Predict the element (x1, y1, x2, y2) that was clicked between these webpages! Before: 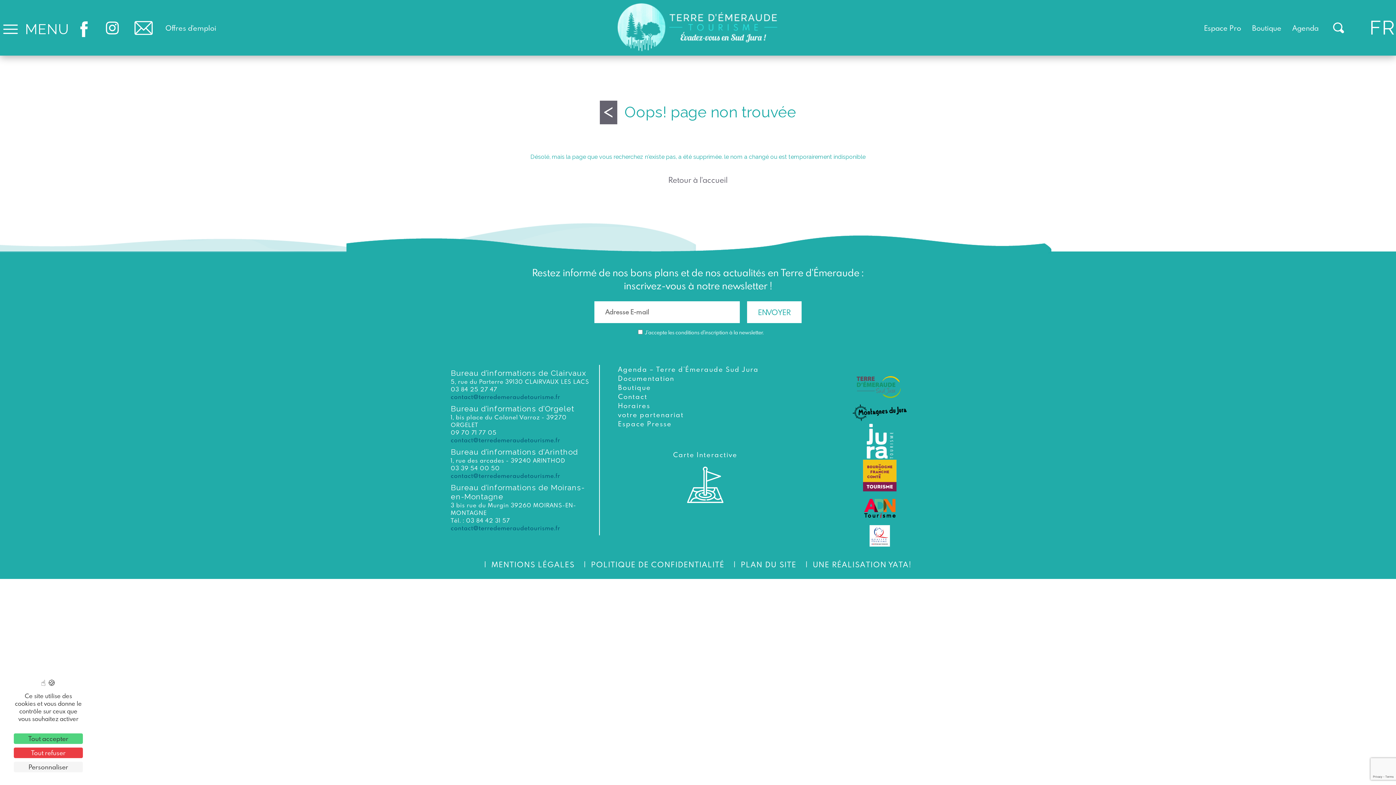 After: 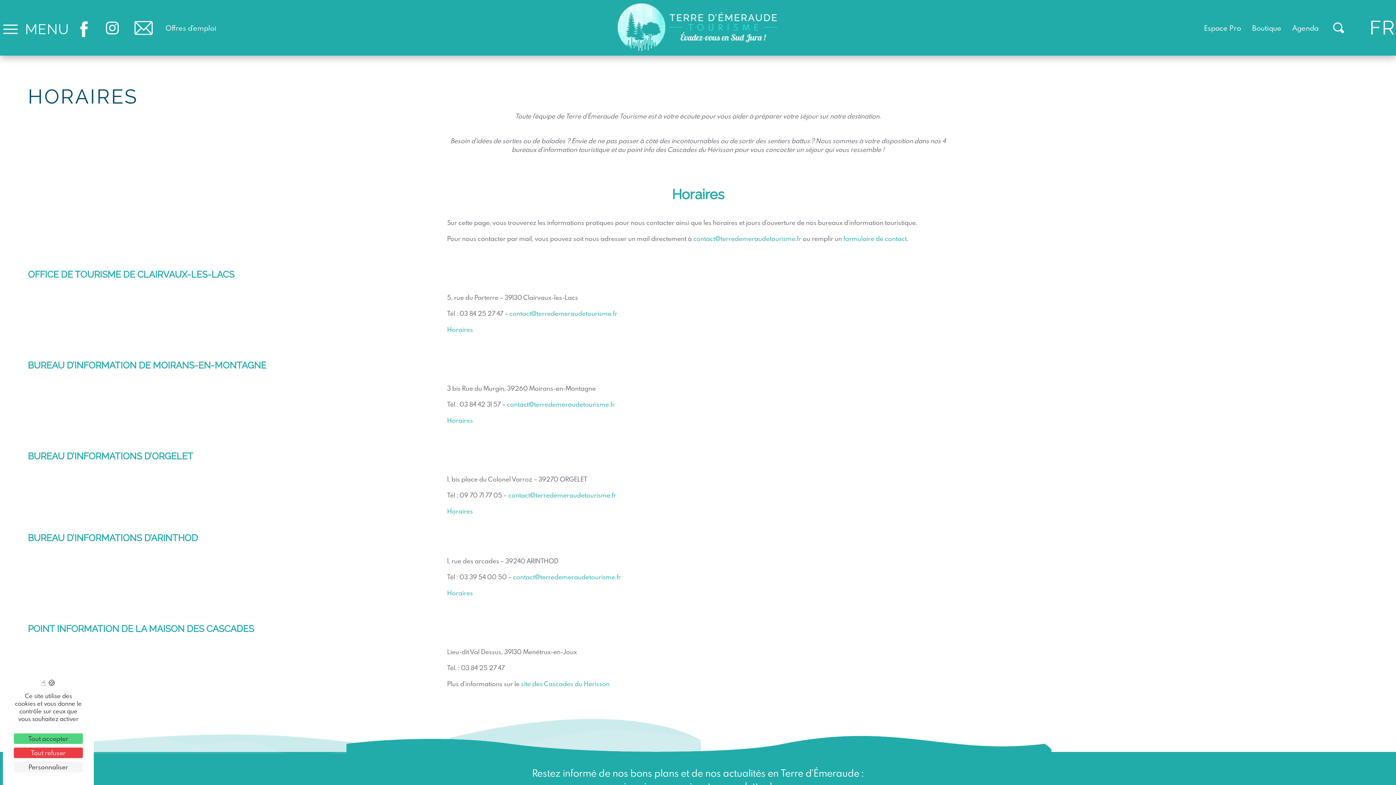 Action: label: Bureau d’informations de Moirans-en-Montagne bbox: (450, 483, 595, 501)